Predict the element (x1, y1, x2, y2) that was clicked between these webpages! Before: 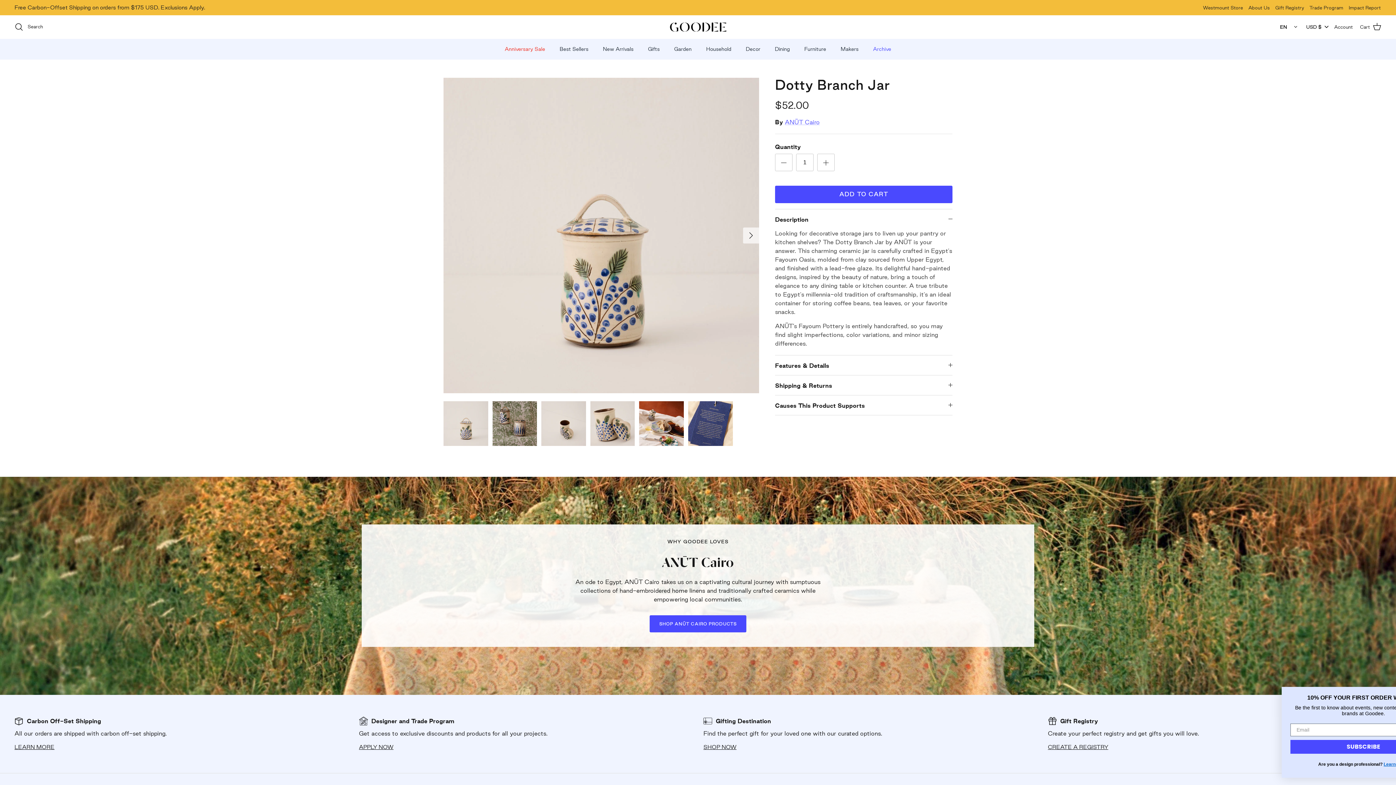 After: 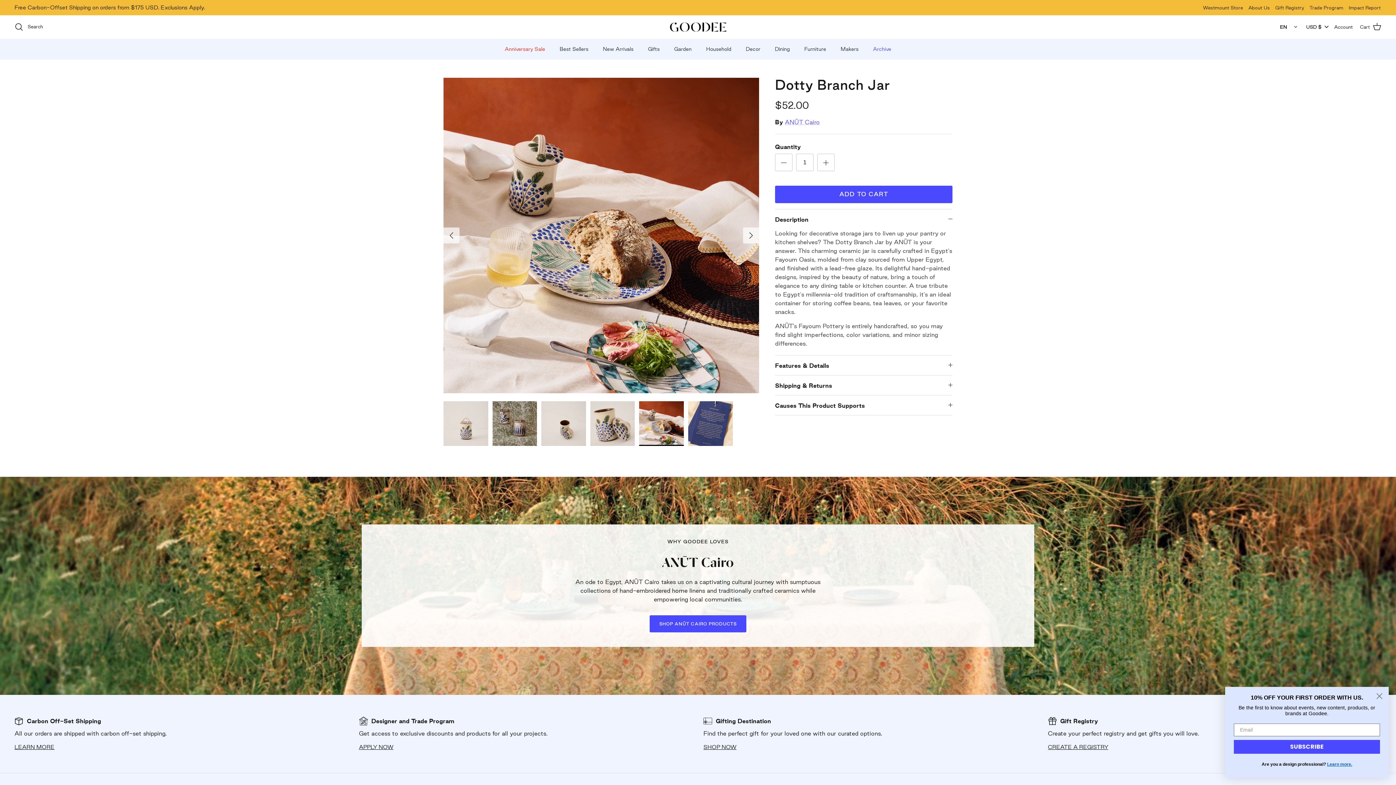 Action: bbox: (639, 401, 683, 446)